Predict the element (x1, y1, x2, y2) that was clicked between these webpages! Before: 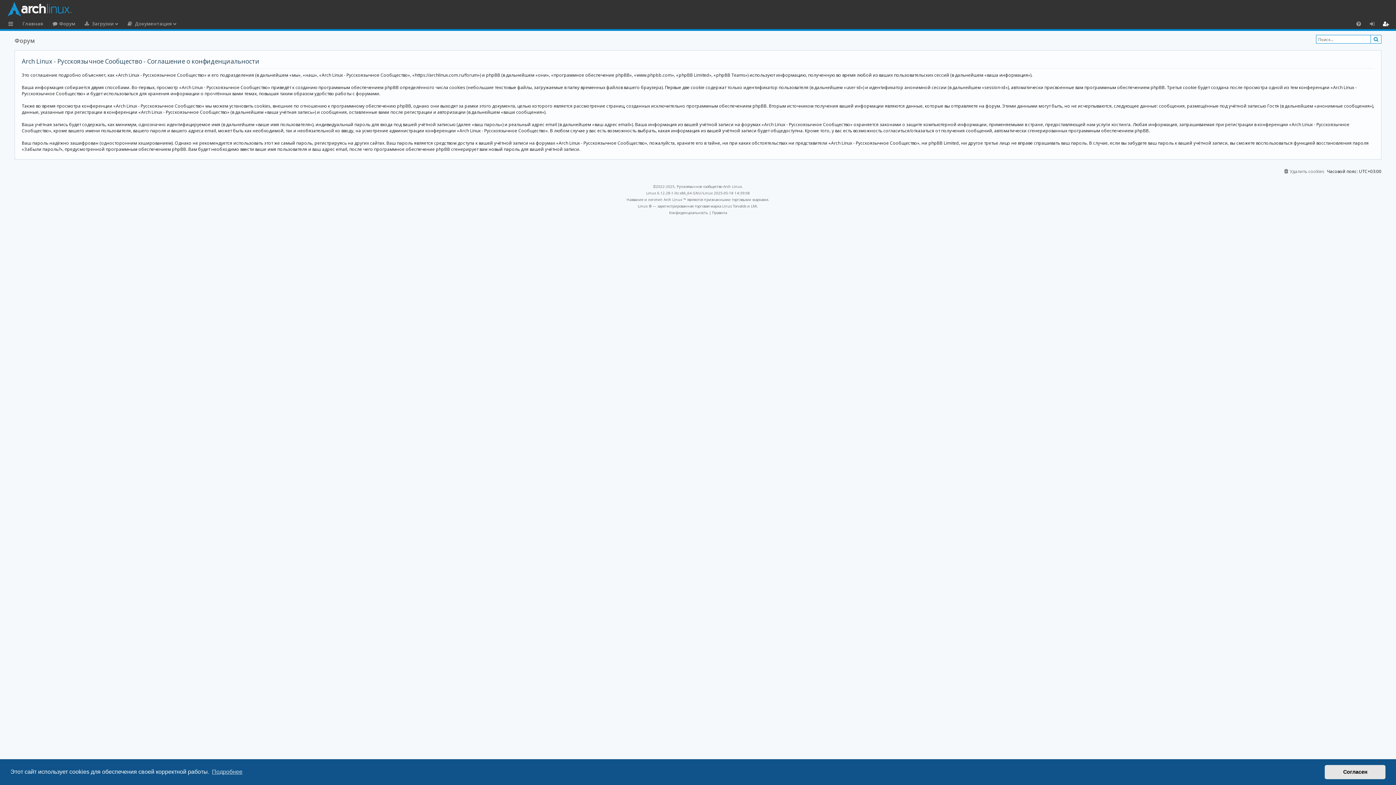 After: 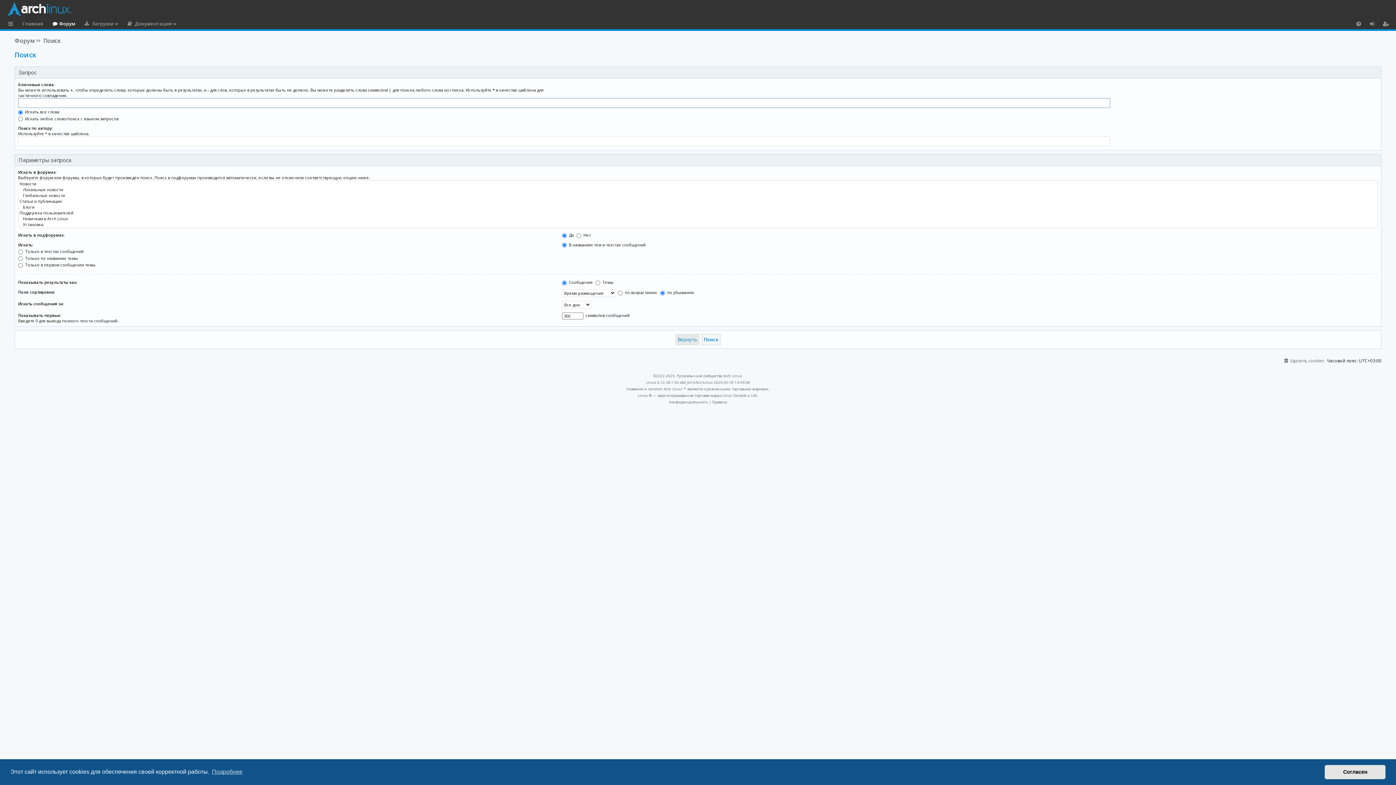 Action: label: Поиск bbox: (1370, 34, 1381, 43)